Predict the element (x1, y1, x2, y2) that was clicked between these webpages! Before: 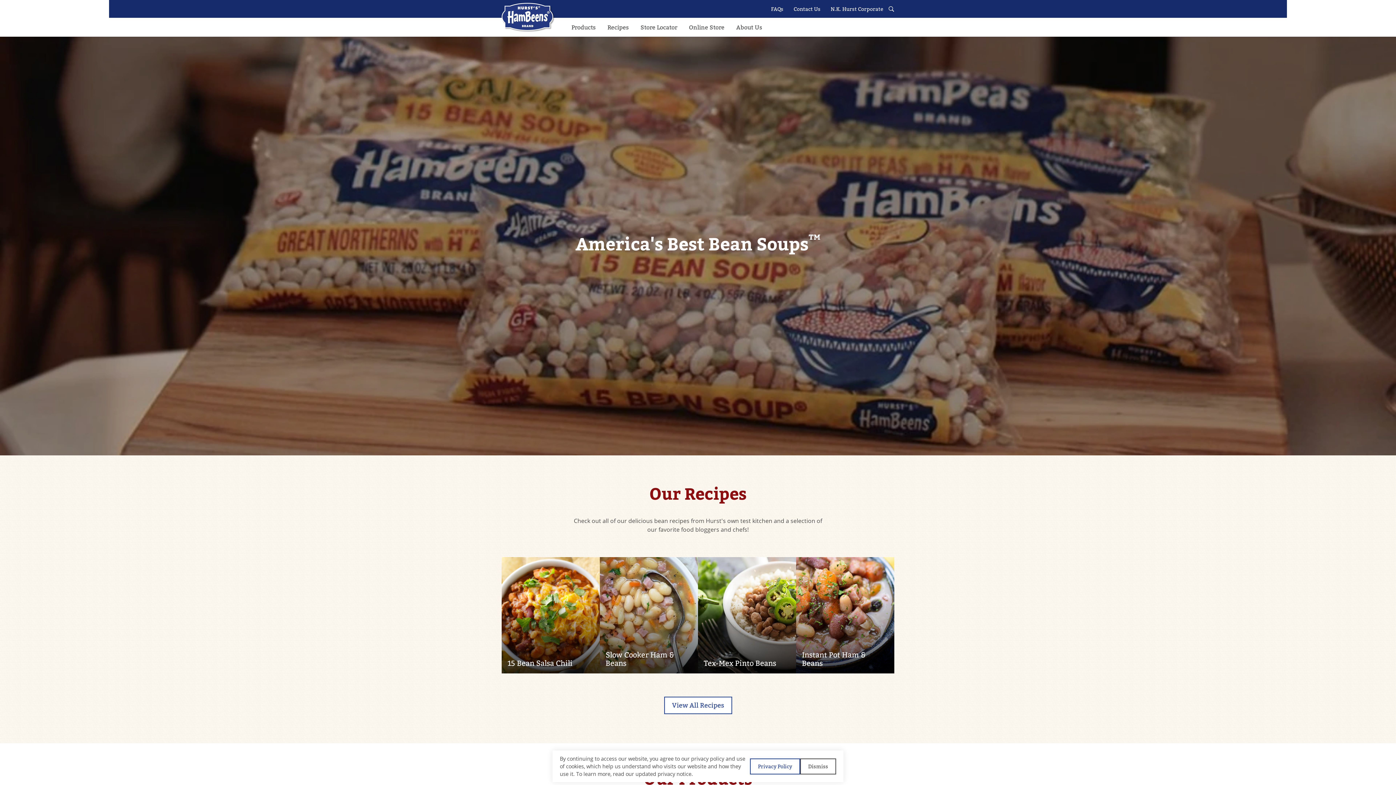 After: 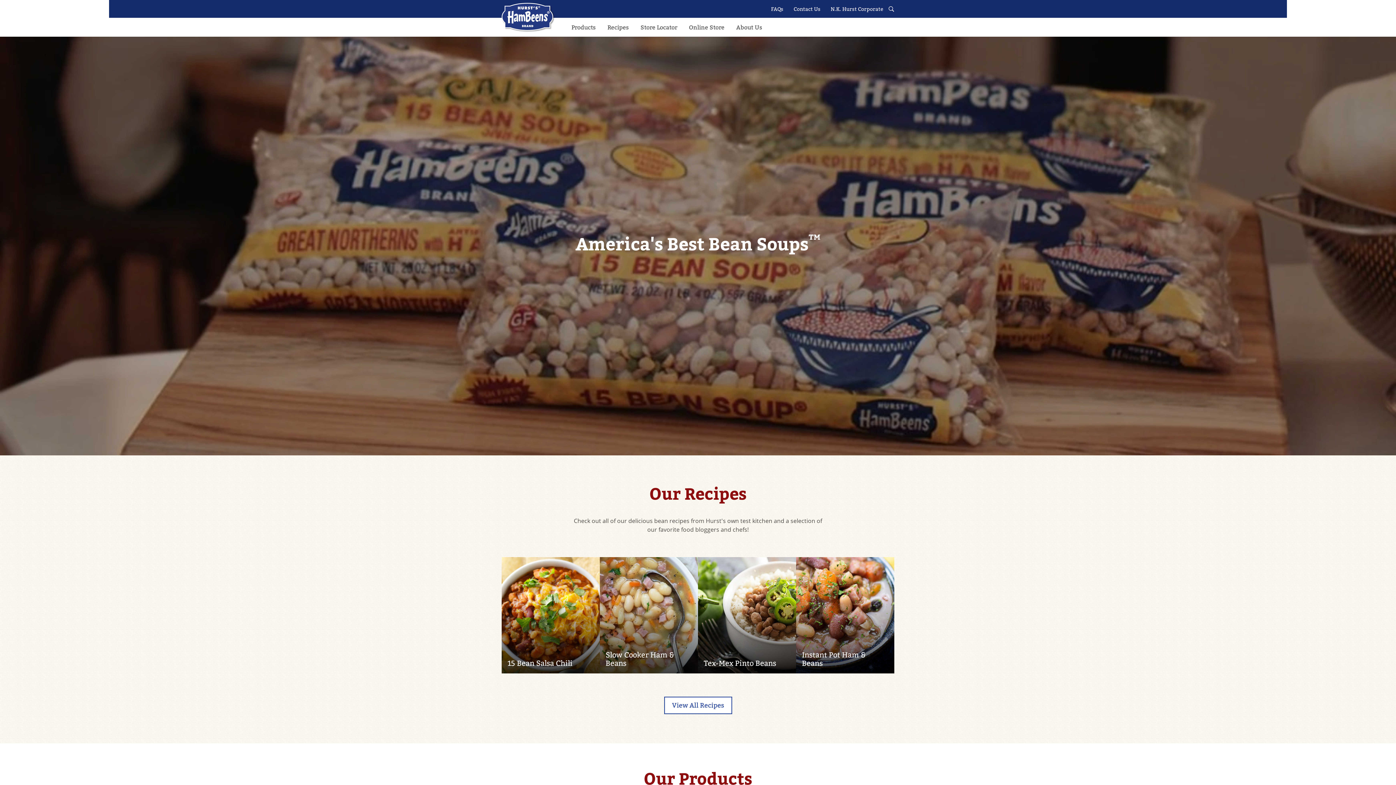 Action: bbox: (800, 758, 836, 774) label: Dismiss